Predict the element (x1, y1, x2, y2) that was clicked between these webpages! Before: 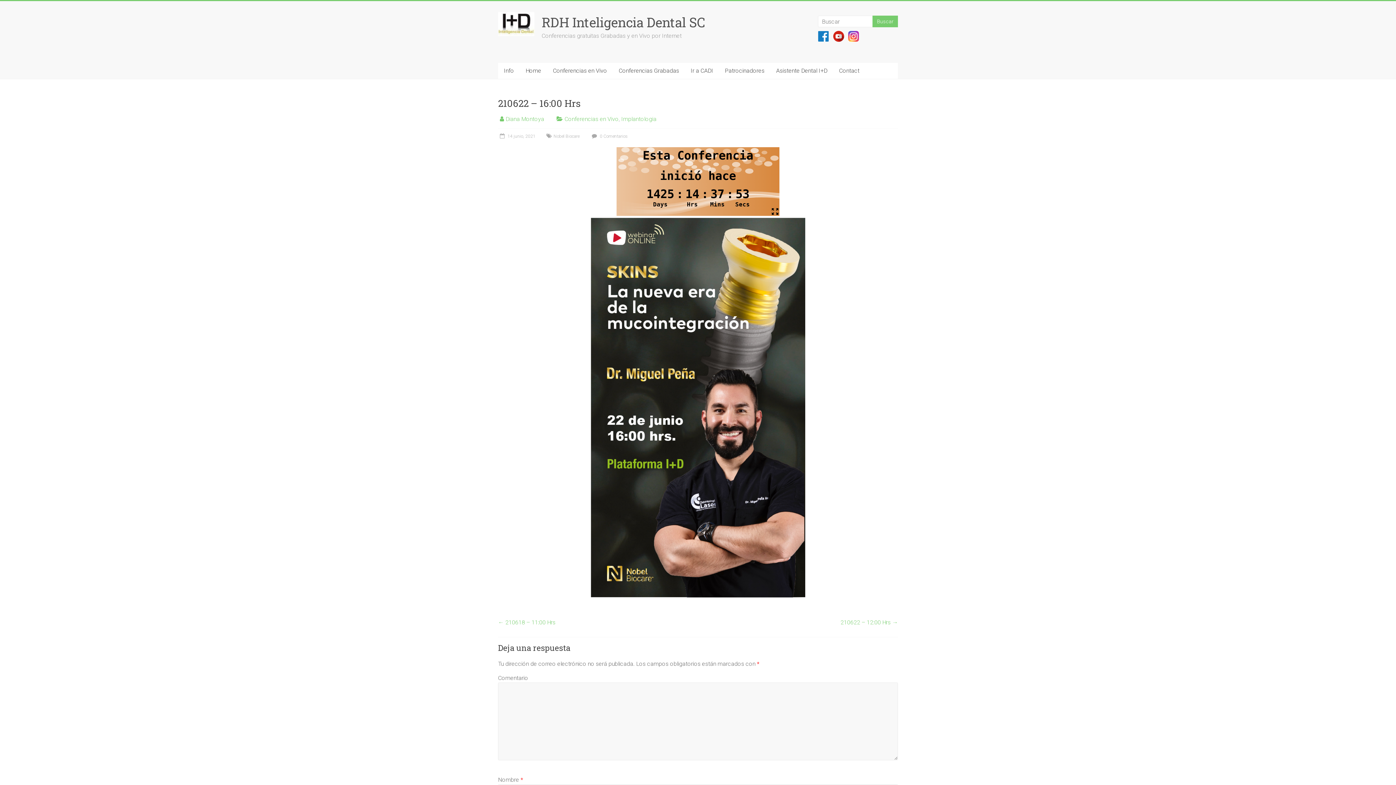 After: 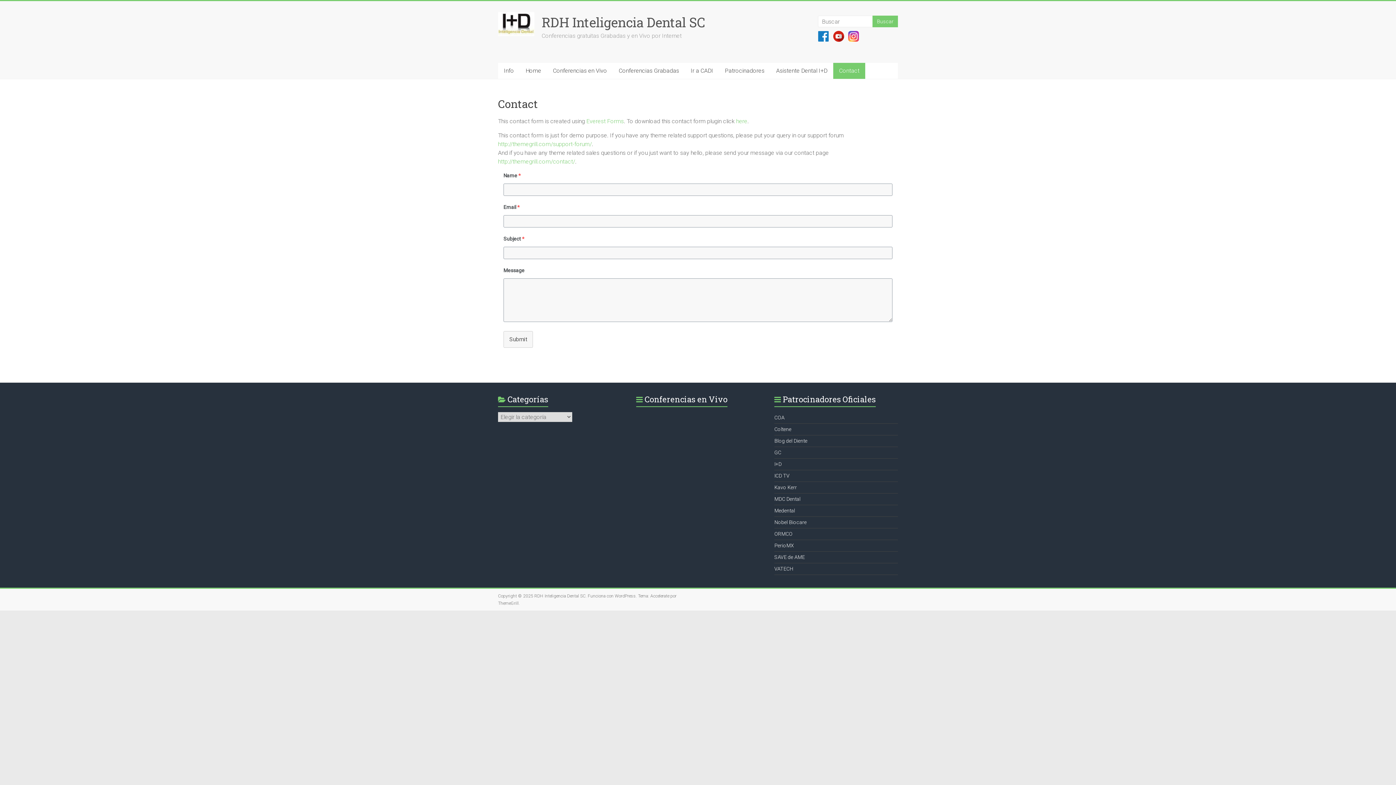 Action: label: Contact bbox: (833, 62, 865, 78)